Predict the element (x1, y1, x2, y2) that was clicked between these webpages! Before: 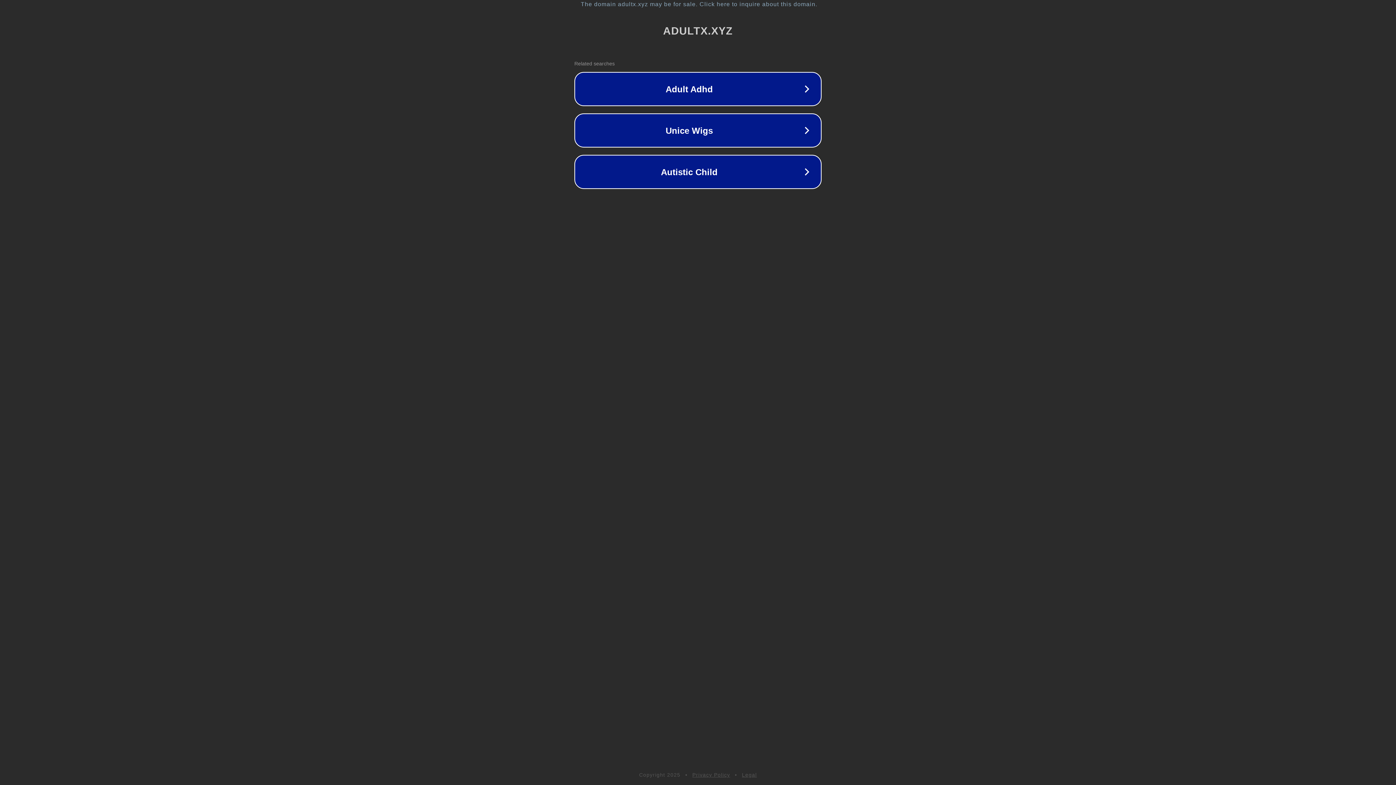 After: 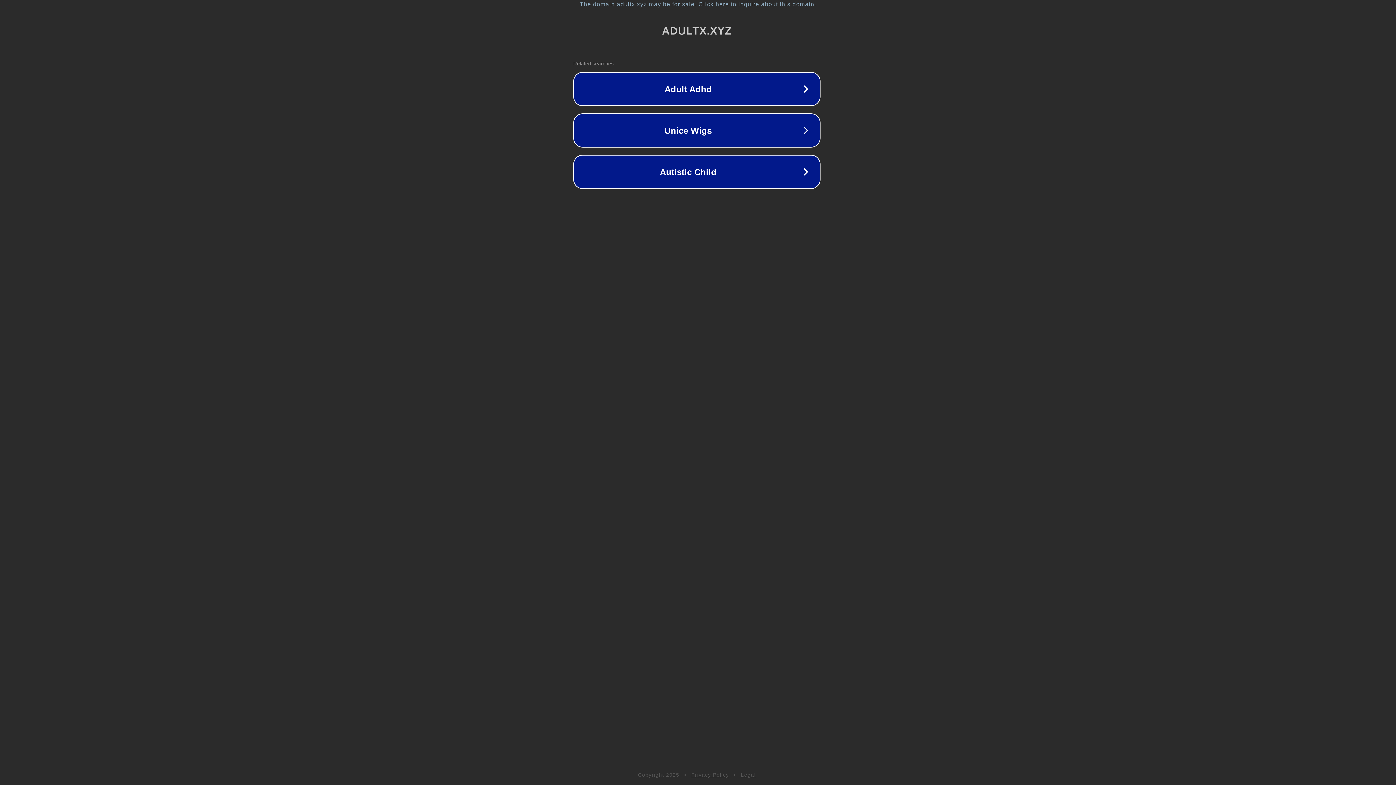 Action: label: The domain adultx.xyz may be for sale. Click here to inquire about this domain. bbox: (1, 1, 1397, 7)